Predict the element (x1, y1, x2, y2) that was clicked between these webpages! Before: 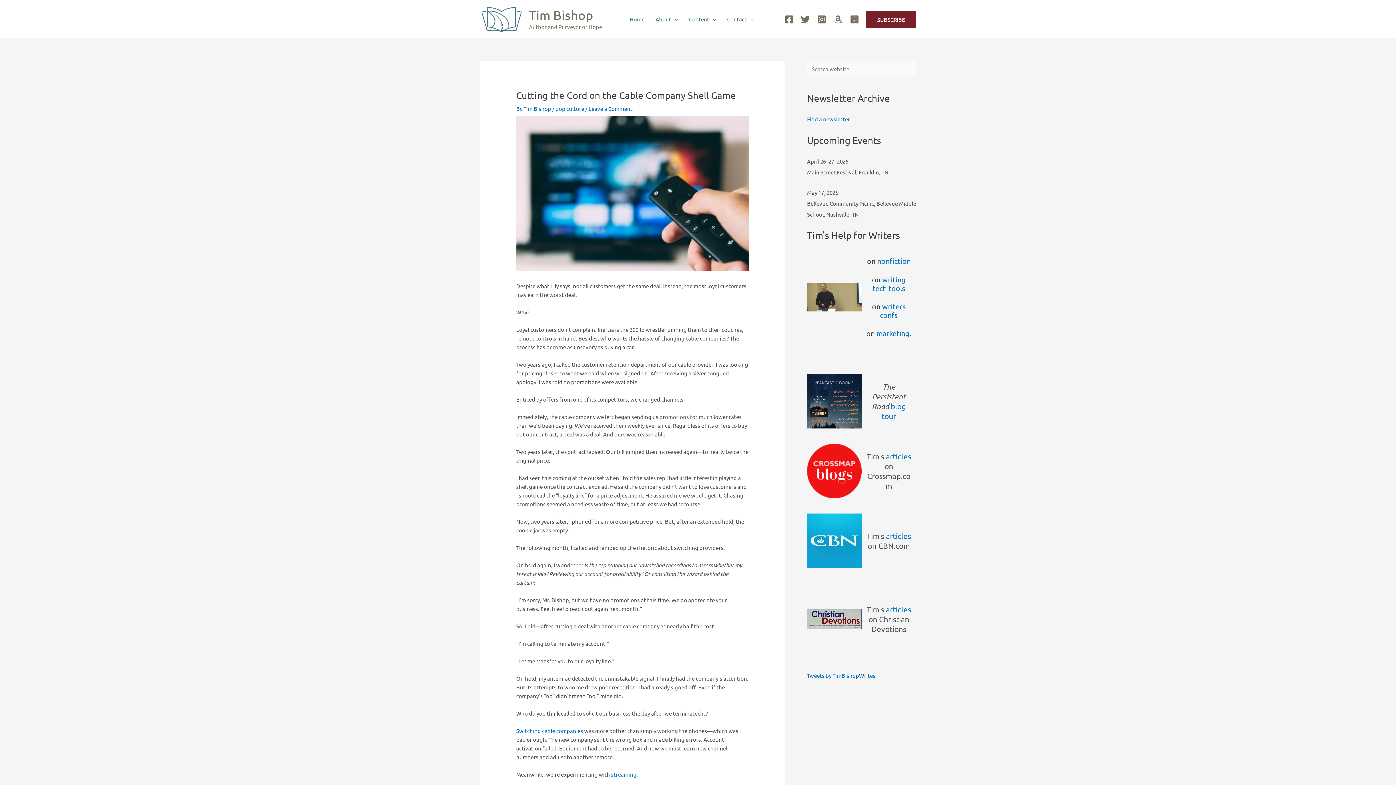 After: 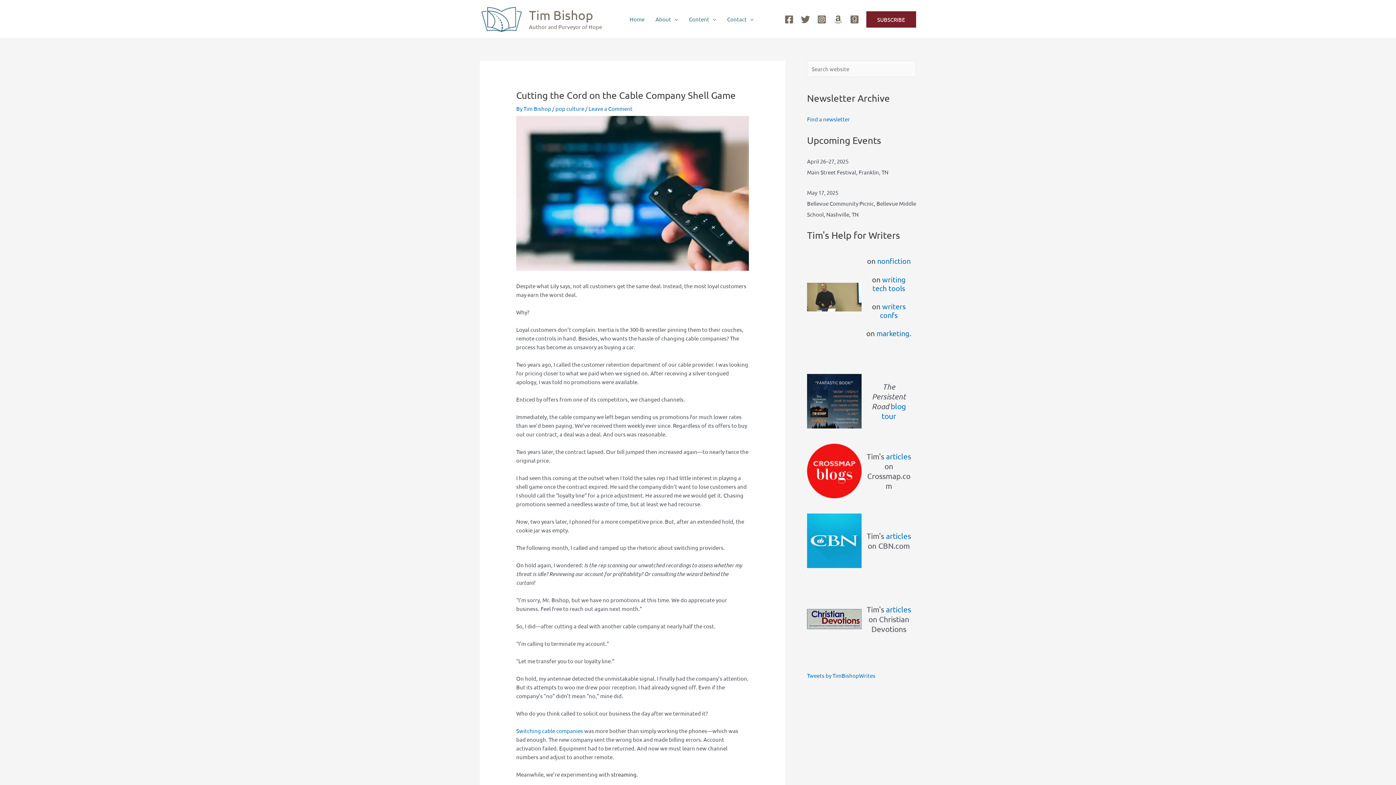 Action: bbox: (611, 771, 636, 778) label: streaming